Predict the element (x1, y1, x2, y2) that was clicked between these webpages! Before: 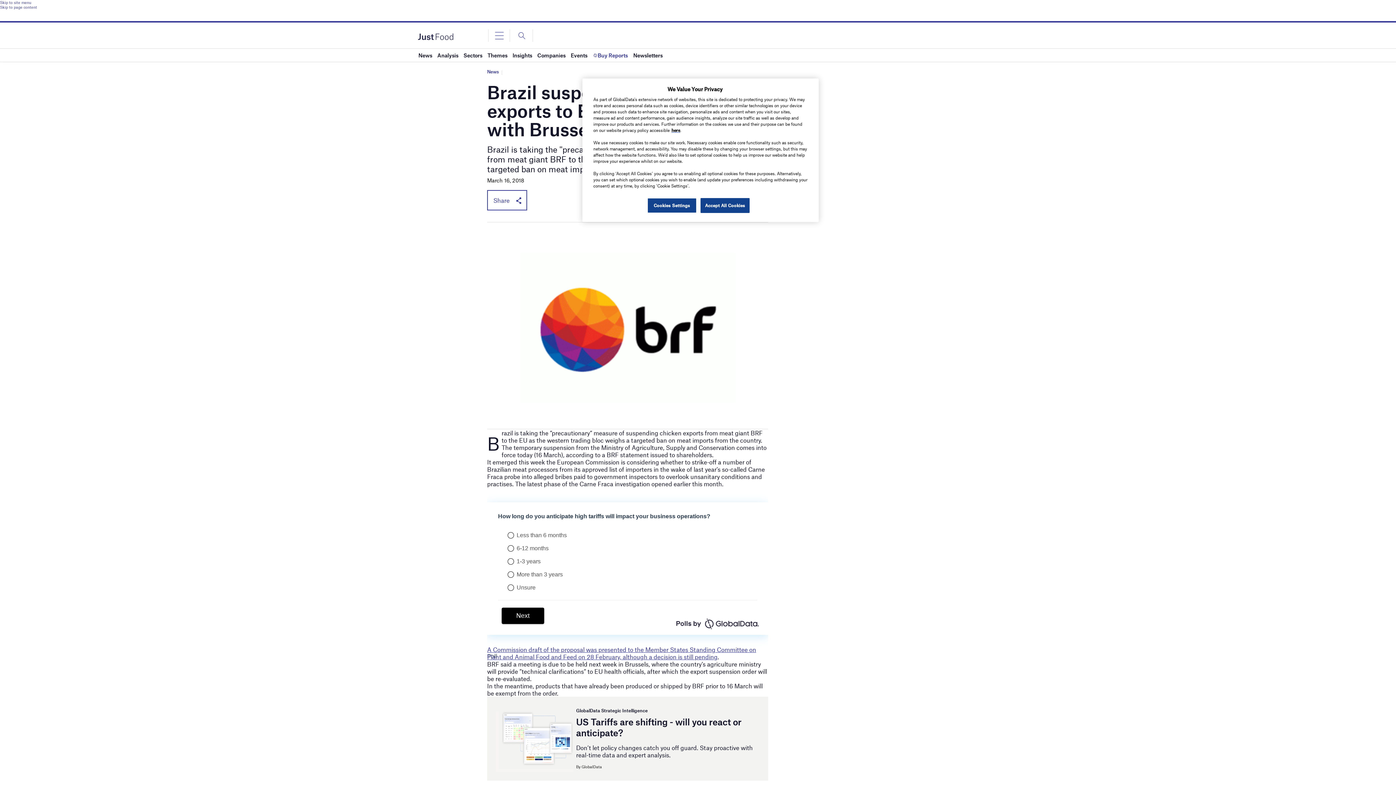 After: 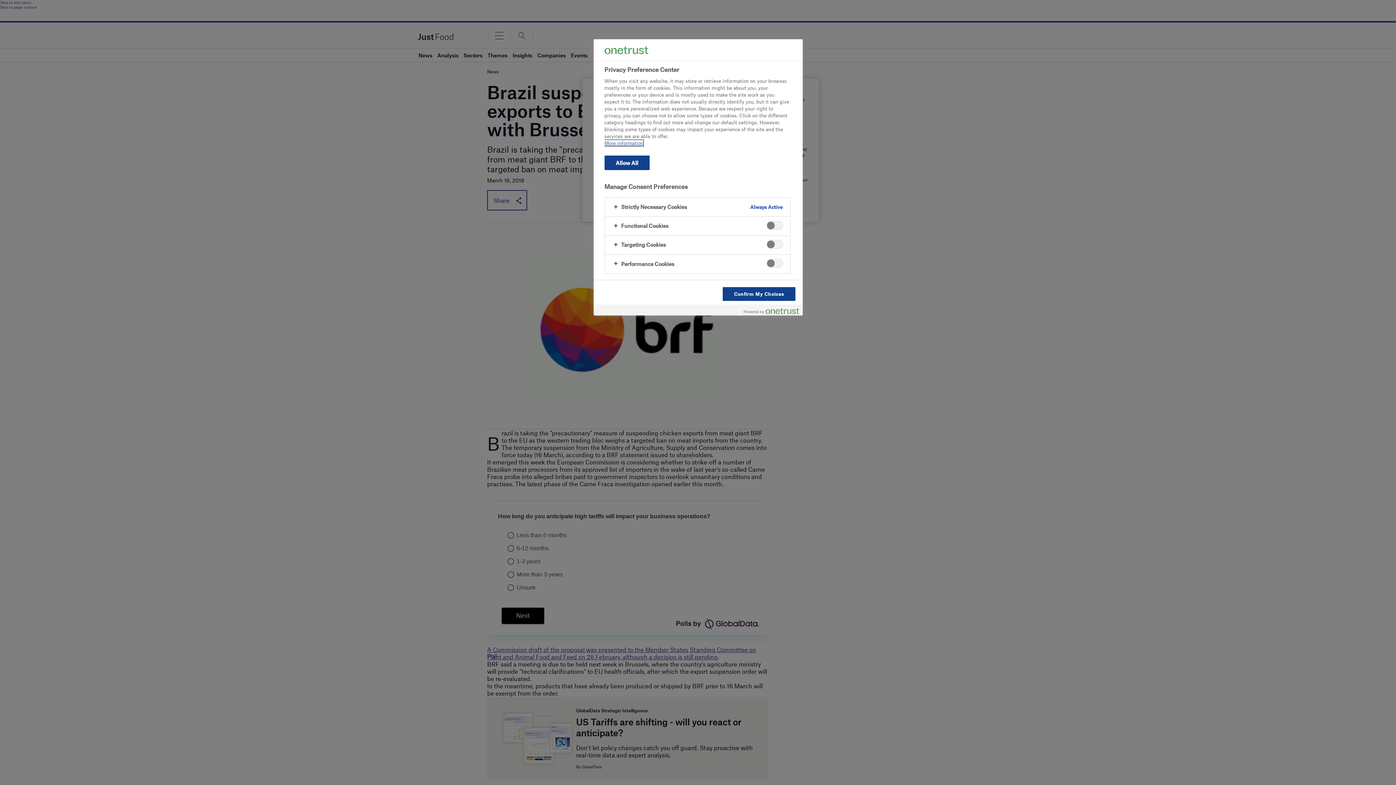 Action: label: Cookies Settings bbox: (647, 198, 696, 213)